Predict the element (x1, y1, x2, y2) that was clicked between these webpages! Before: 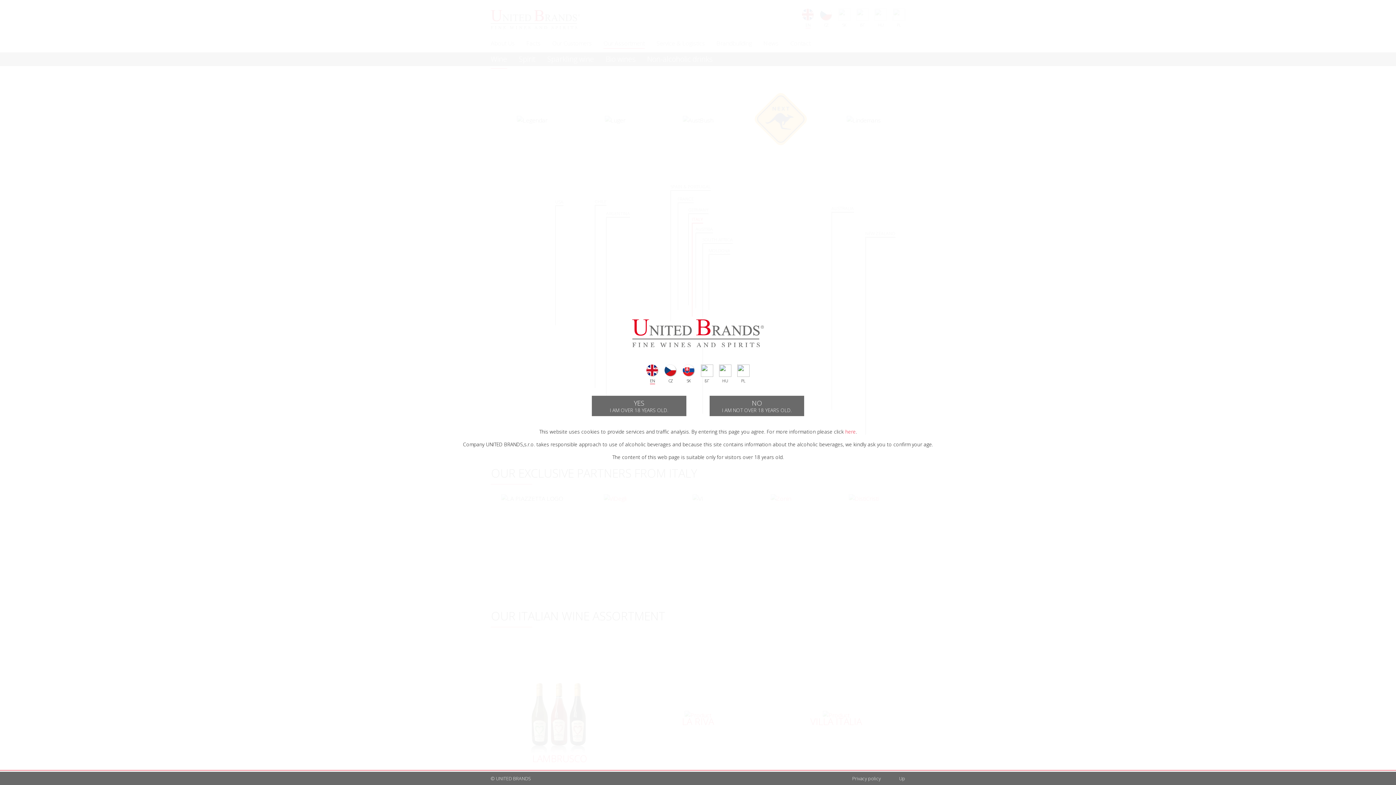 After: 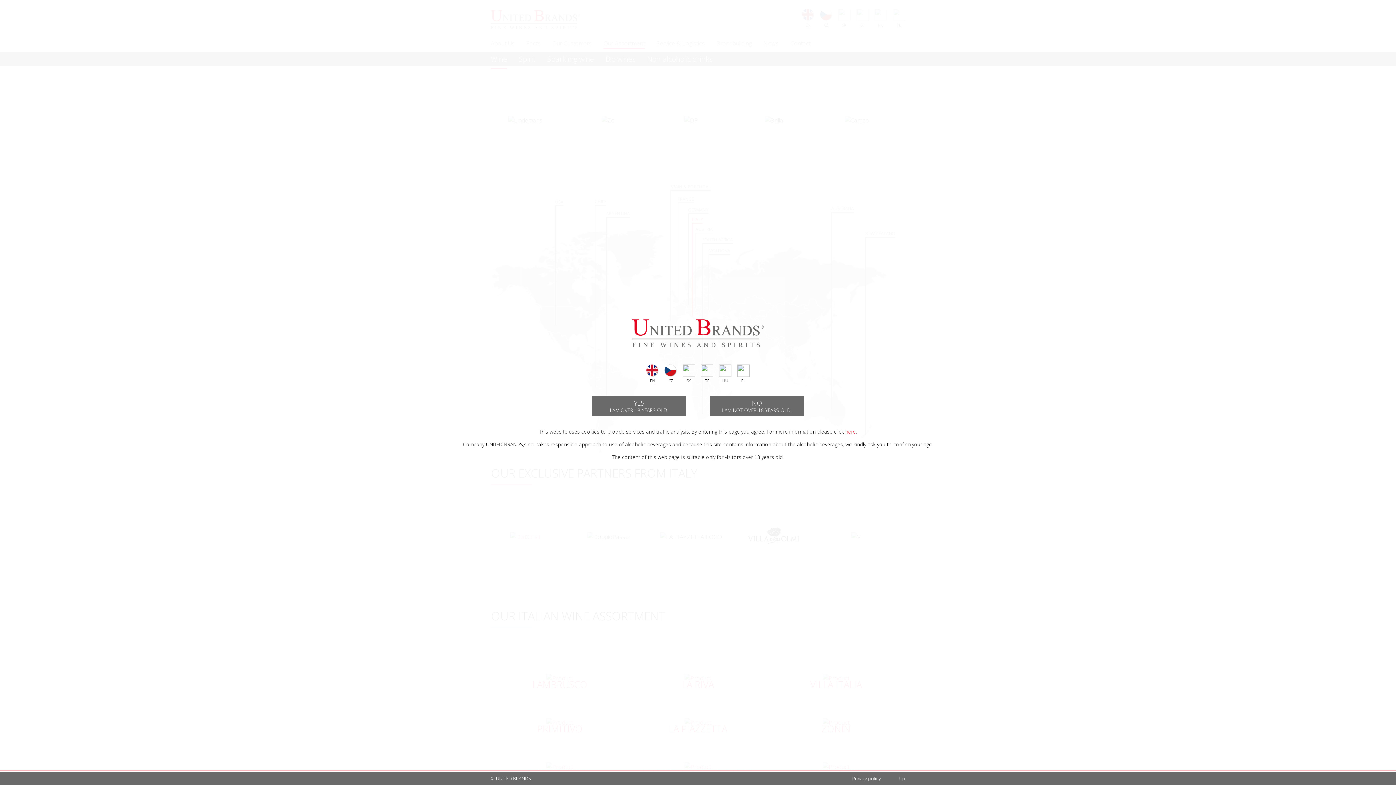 Action: bbox: (737, 364, 749, 377)